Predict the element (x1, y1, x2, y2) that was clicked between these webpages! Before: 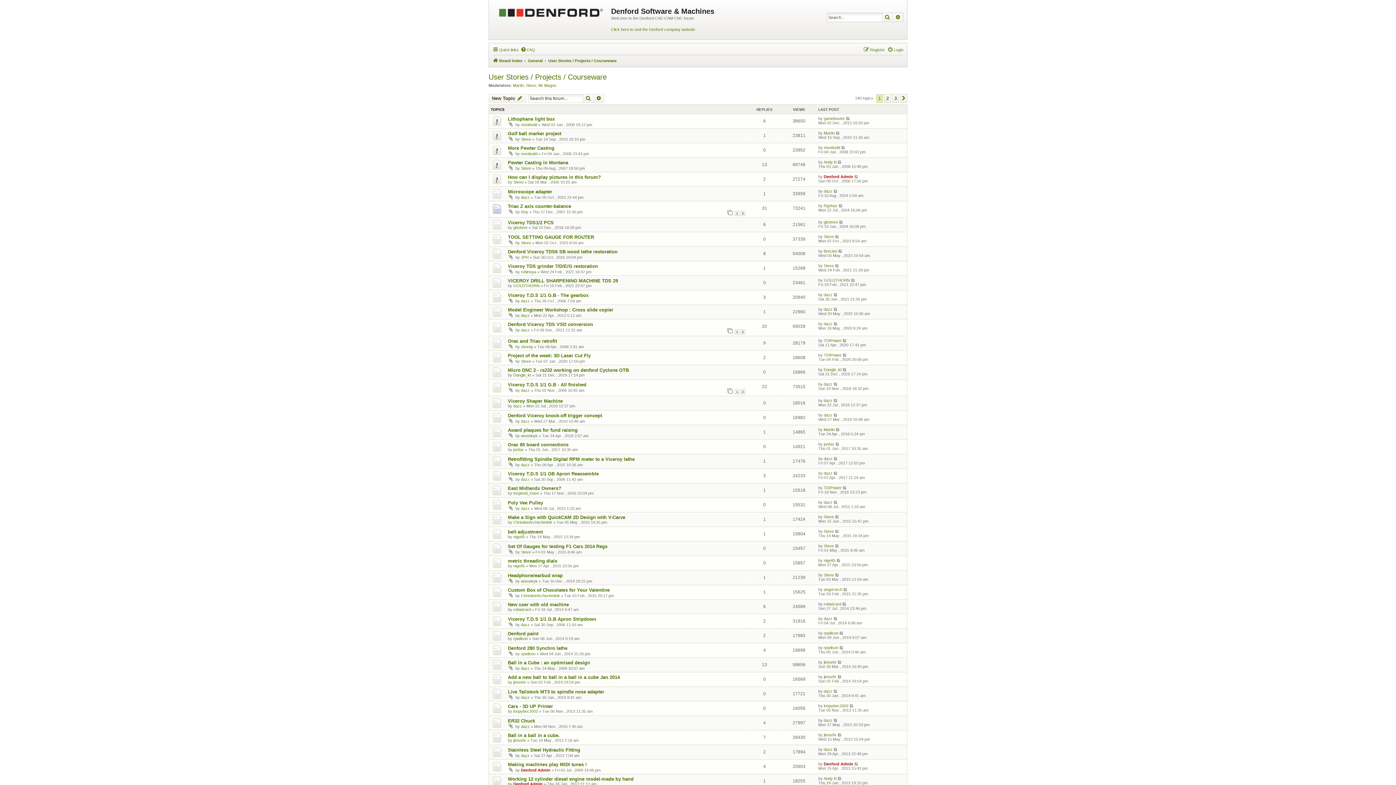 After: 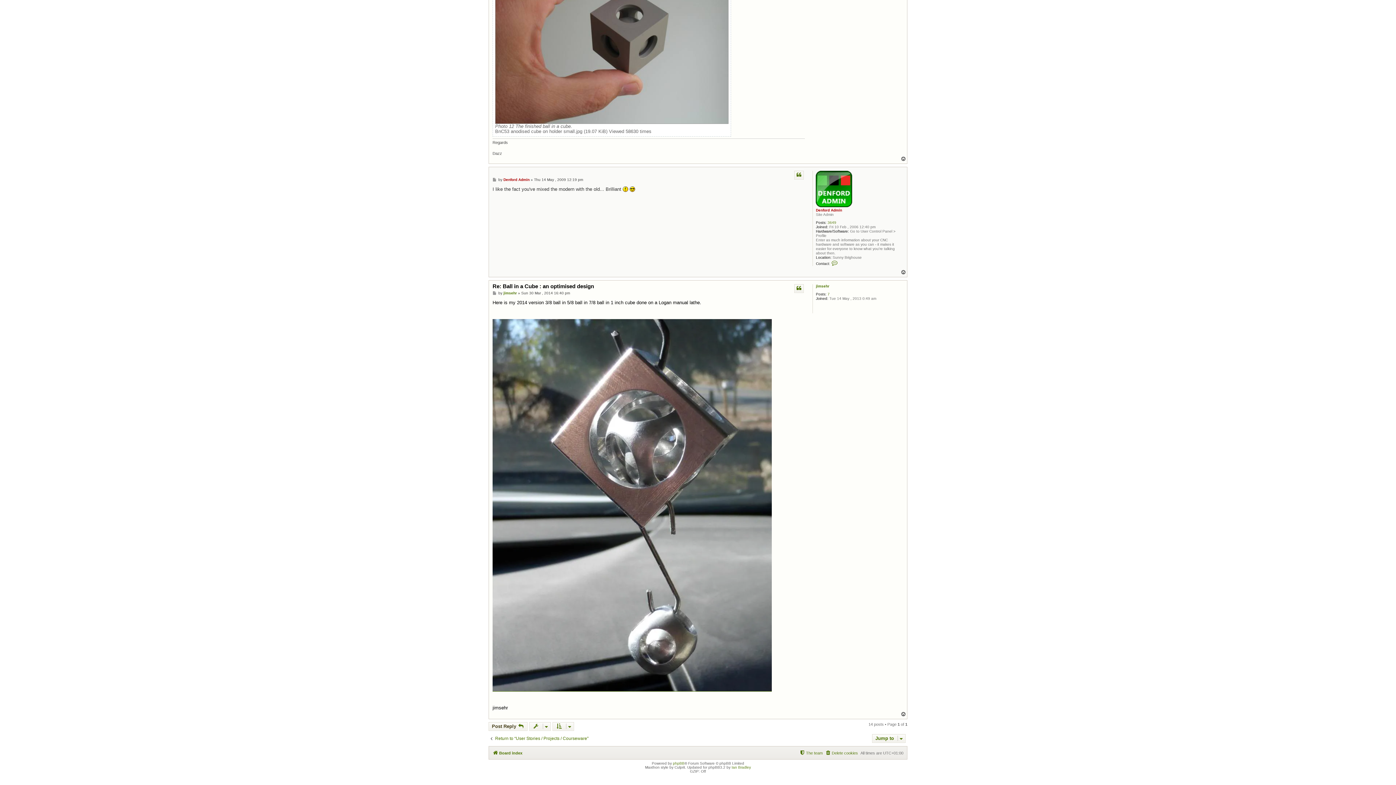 Action: bbox: (837, 660, 842, 664)